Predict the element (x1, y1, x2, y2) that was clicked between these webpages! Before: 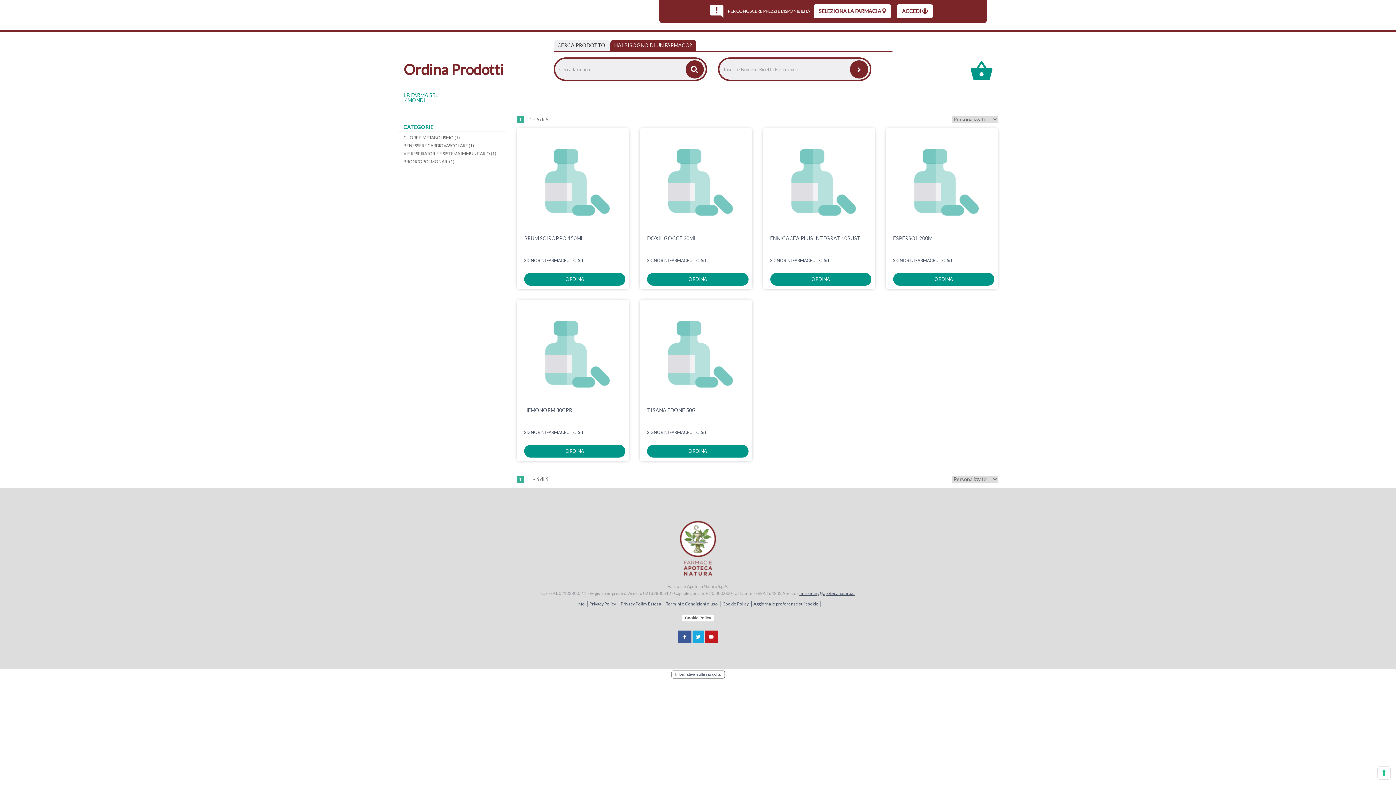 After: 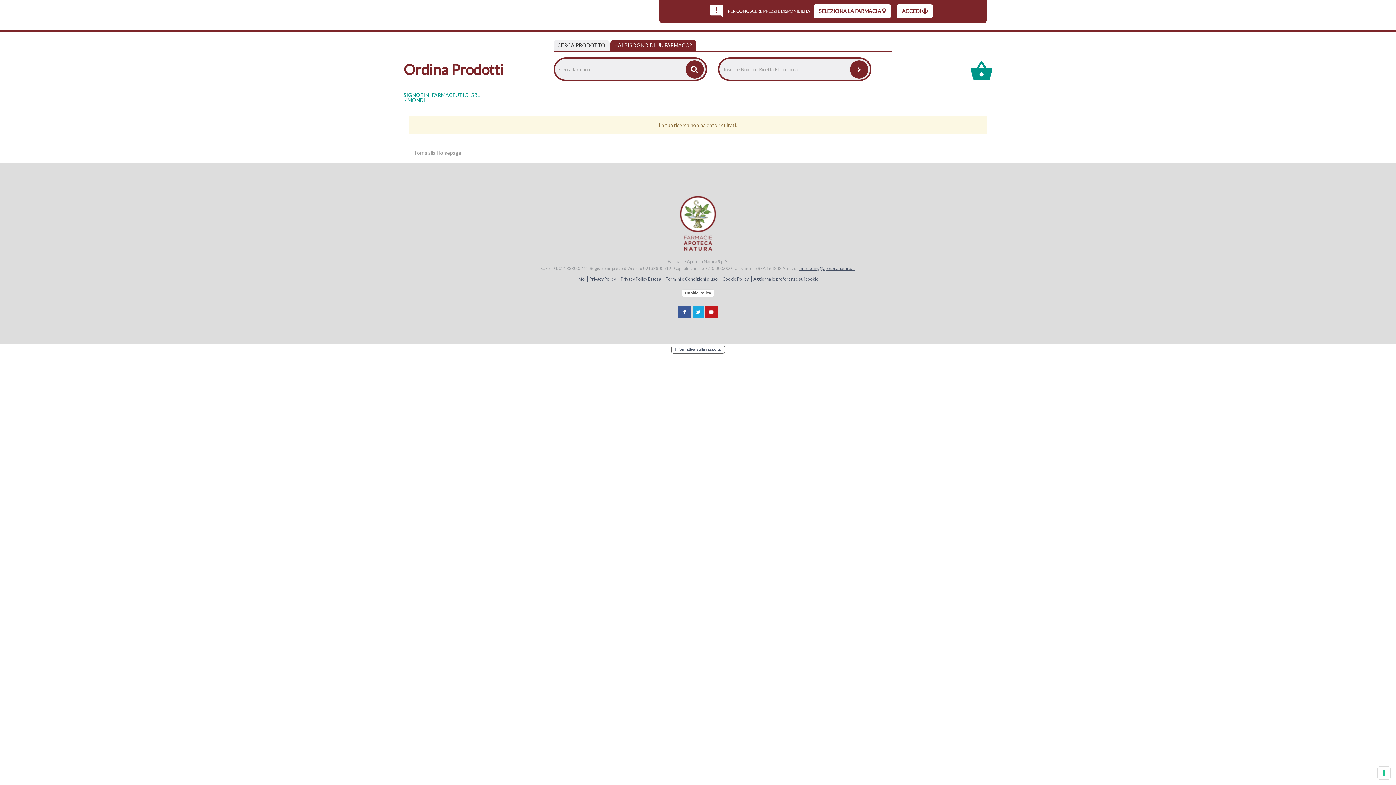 Action: bbox: (647, 429, 728, 436) label: SIGNORINI FARMACEUTICI Srl